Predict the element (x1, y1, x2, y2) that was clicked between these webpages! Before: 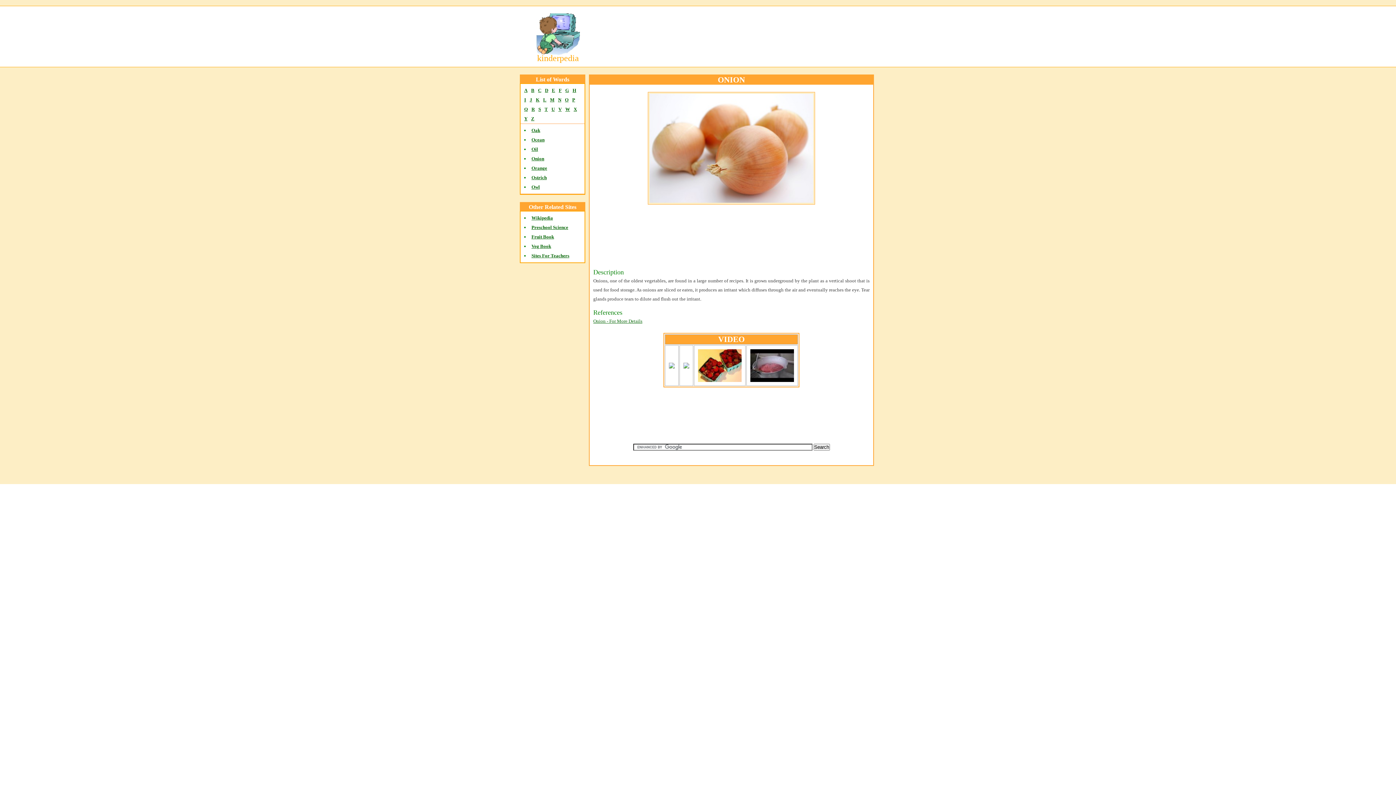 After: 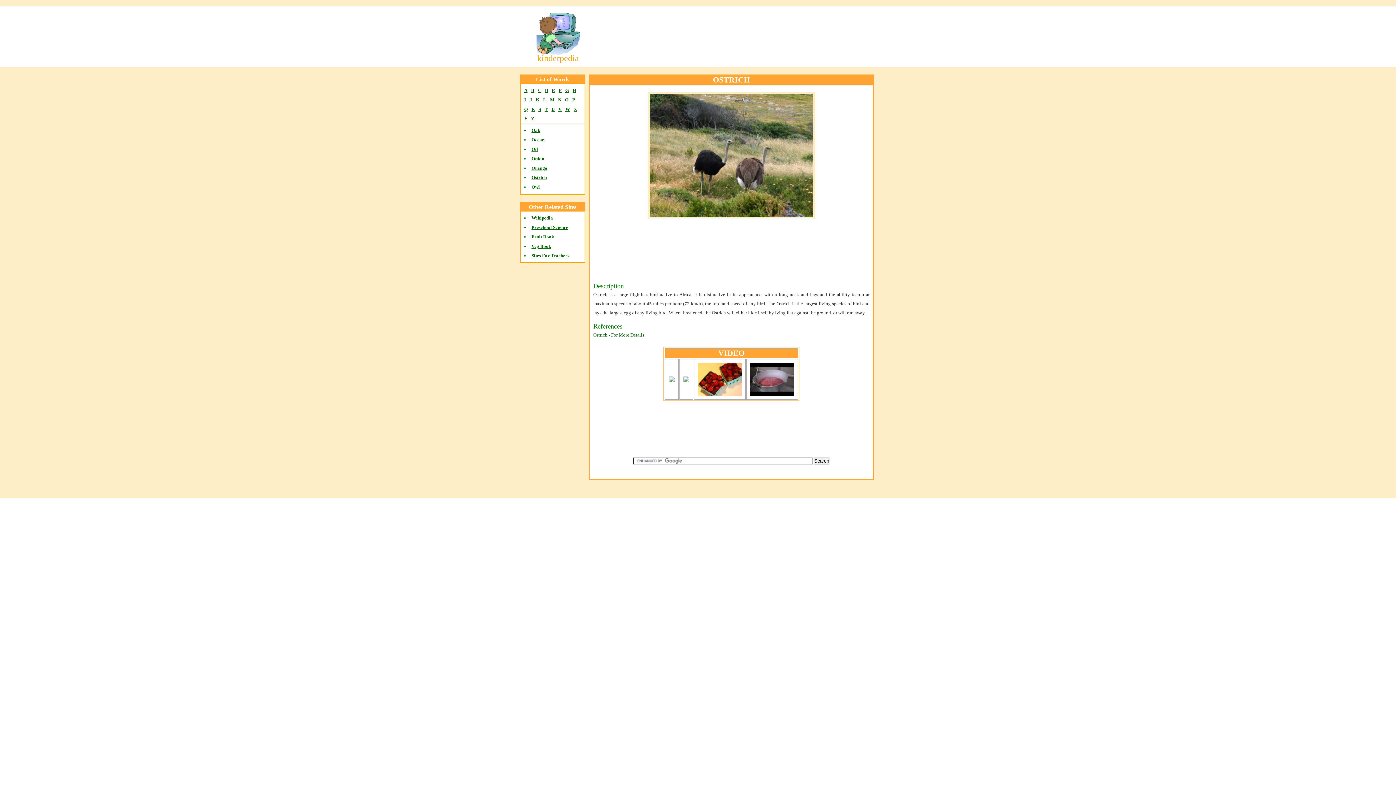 Action: label: Ostrich bbox: (530, 174, 548, 181)